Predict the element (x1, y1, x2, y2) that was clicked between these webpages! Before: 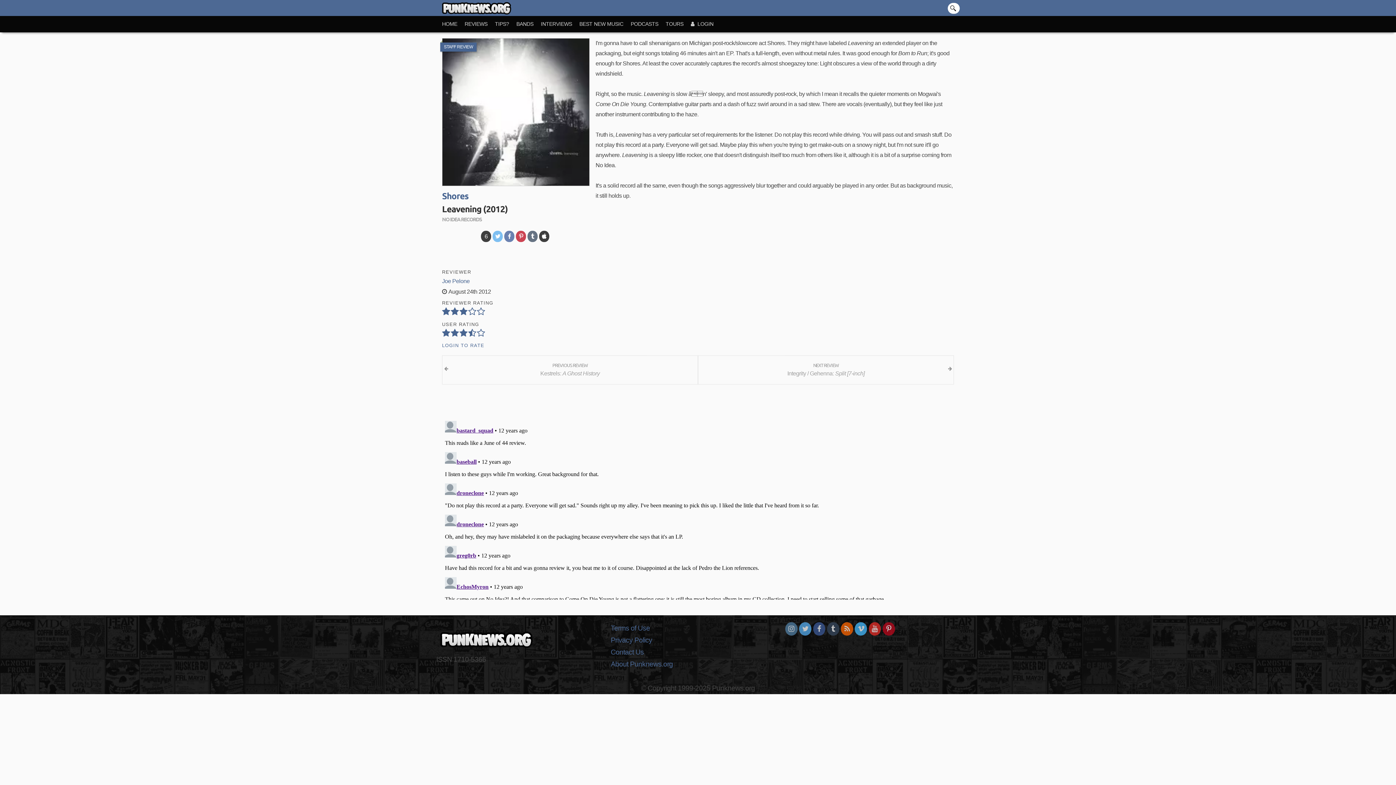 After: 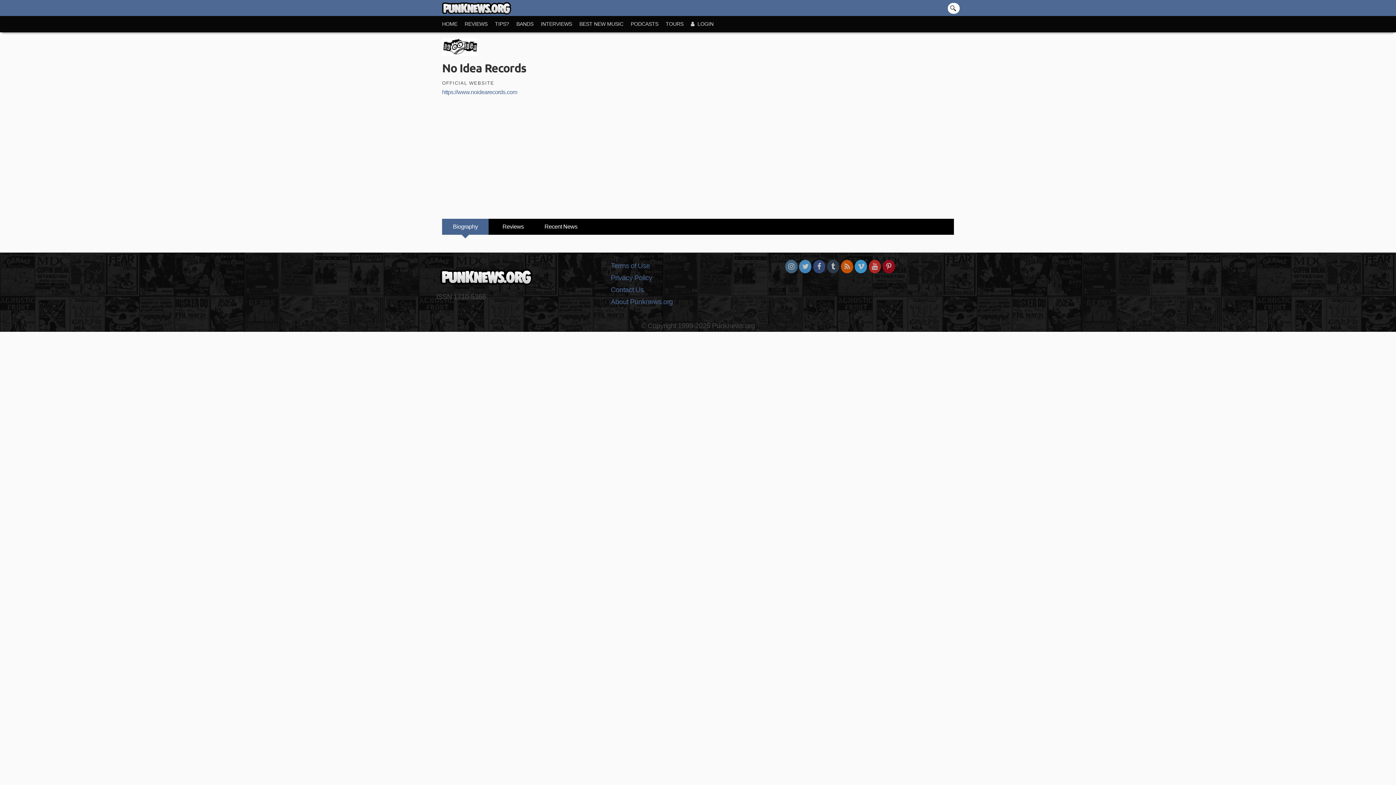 Action: label: NO IDEA RECORDS bbox: (442, 215, 481, 222)